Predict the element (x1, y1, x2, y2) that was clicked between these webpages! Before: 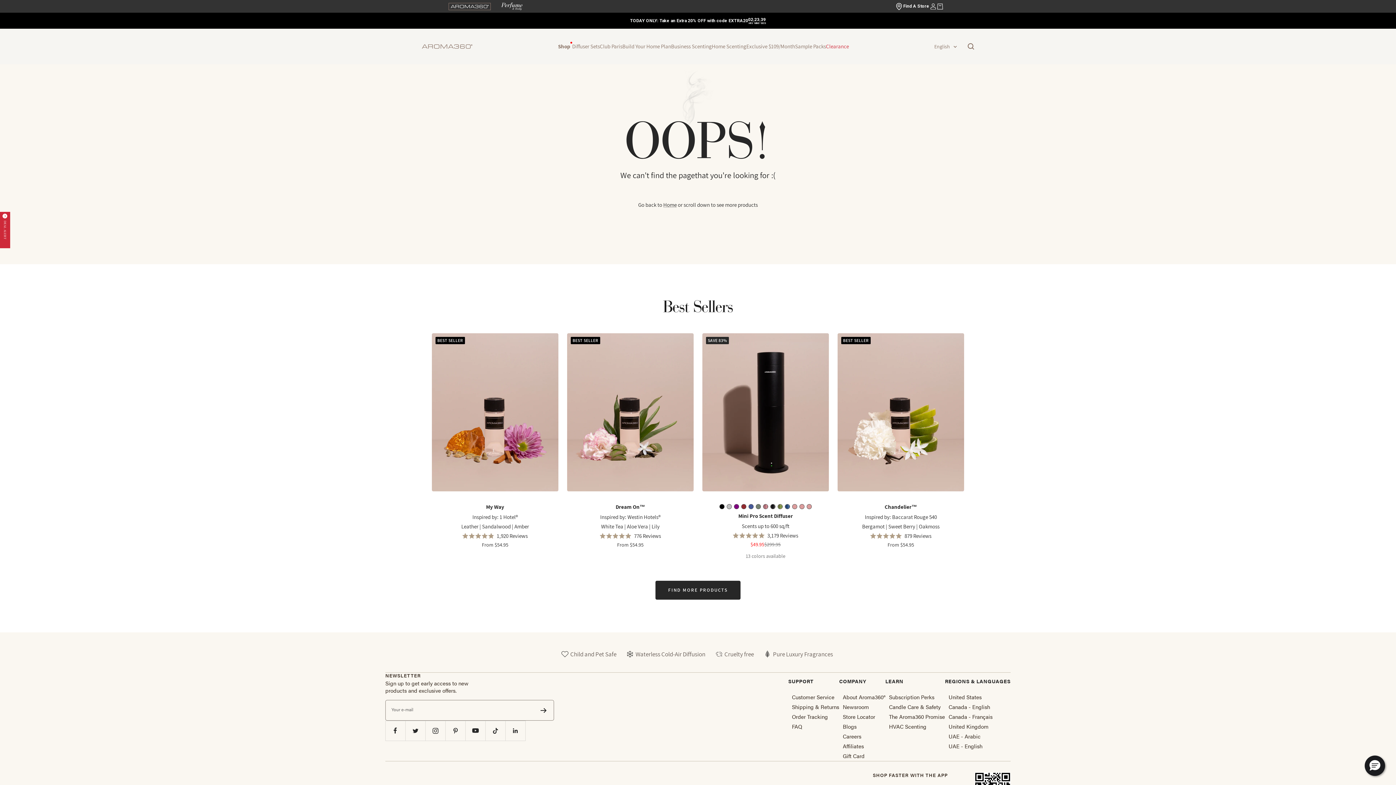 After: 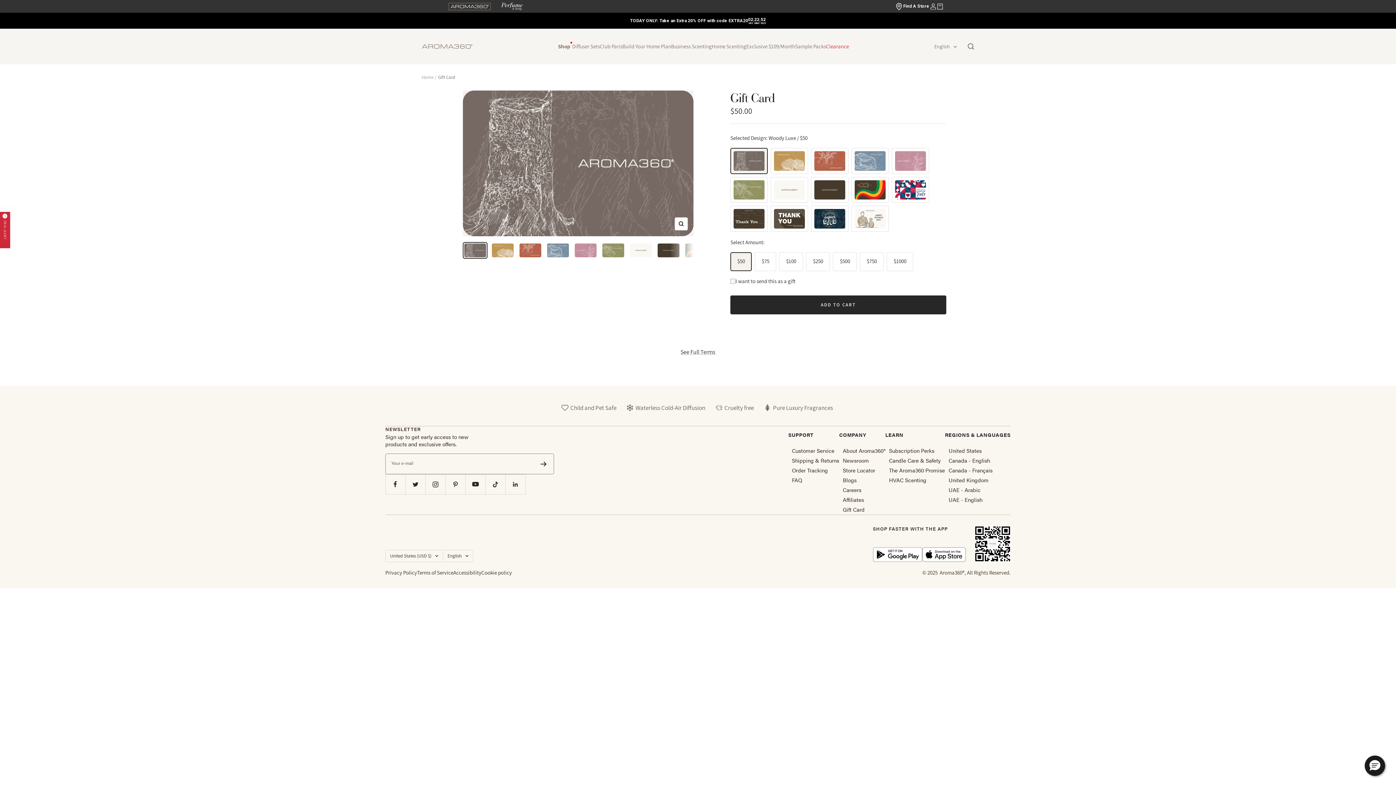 Action: label: Gift Card bbox: (843, 751, 864, 761)